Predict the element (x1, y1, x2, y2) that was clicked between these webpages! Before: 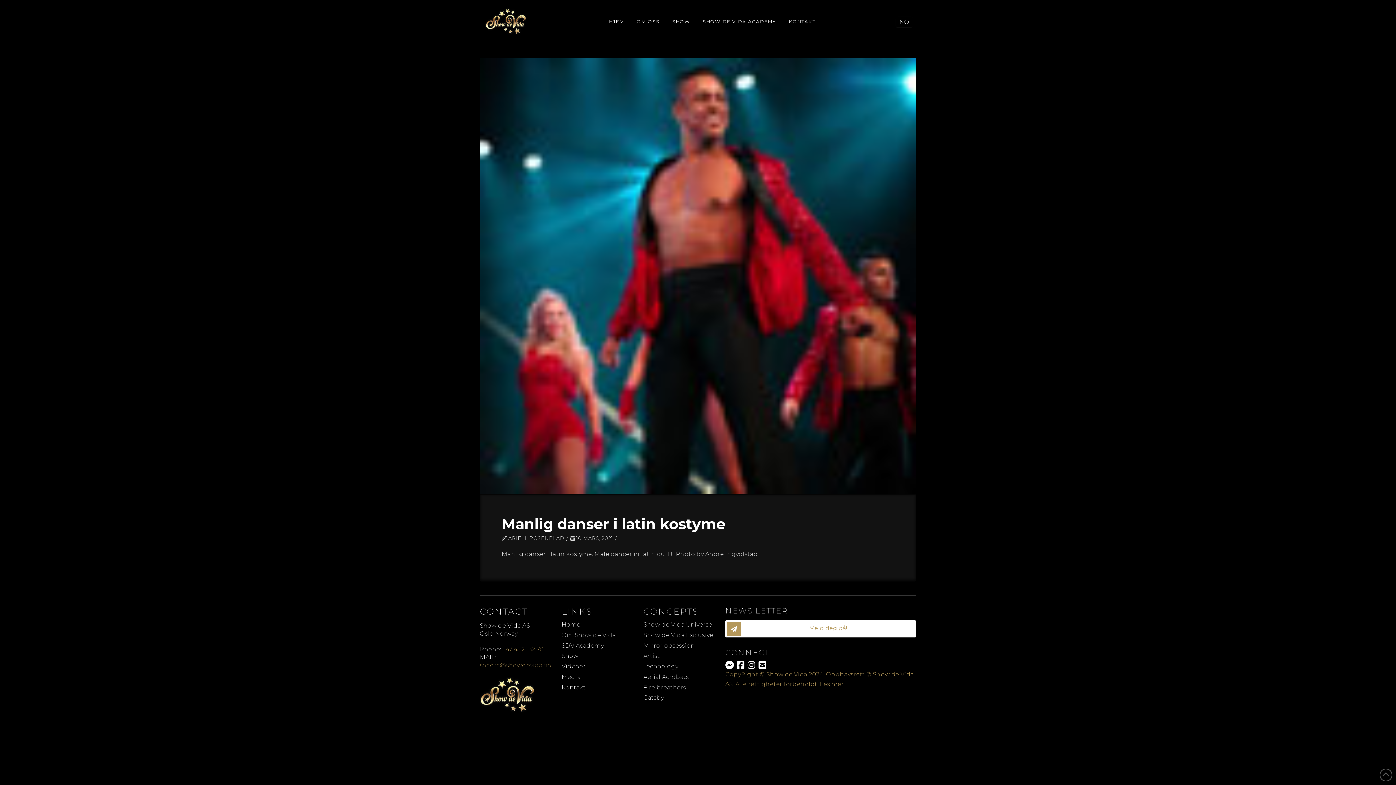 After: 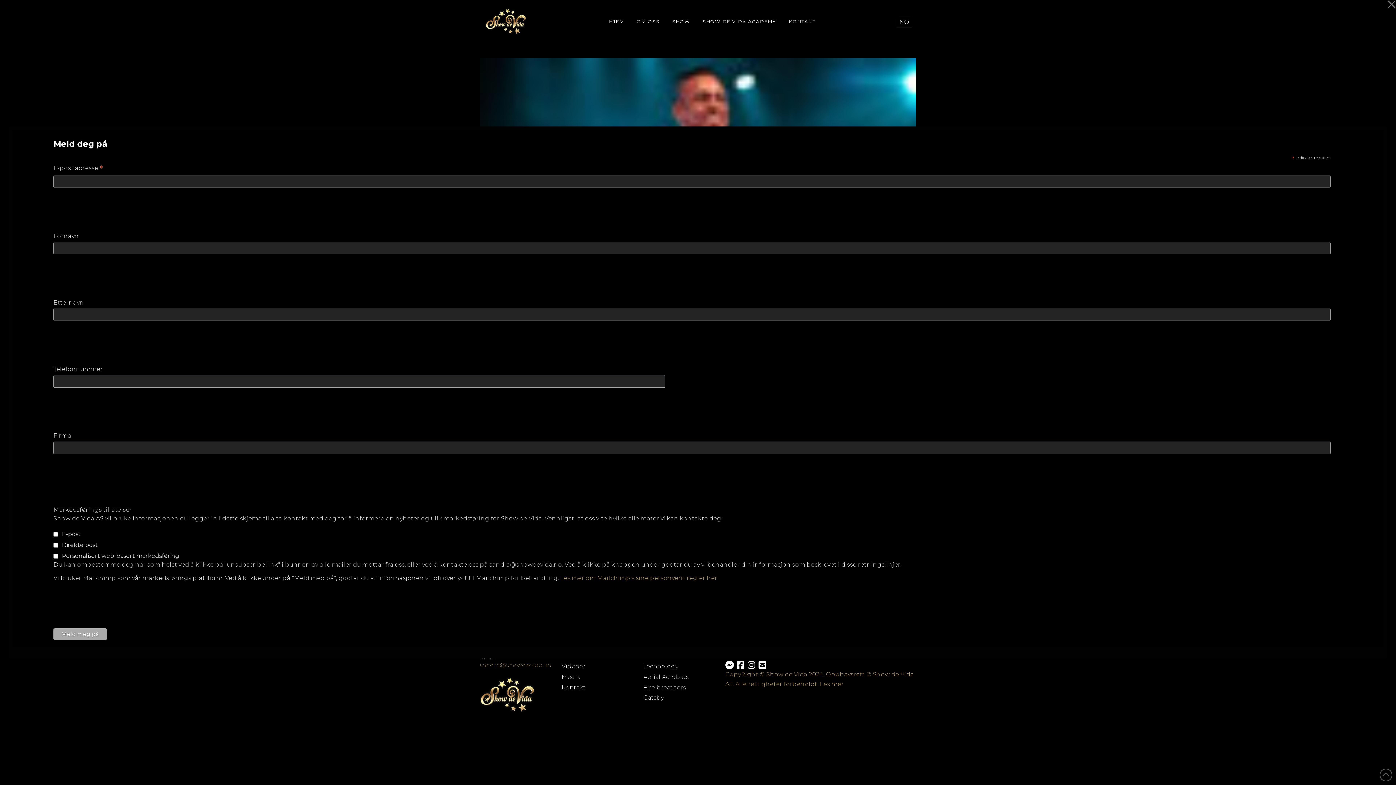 Action: bbox: (725, 620, 916, 637) label: Toggle Modal Content